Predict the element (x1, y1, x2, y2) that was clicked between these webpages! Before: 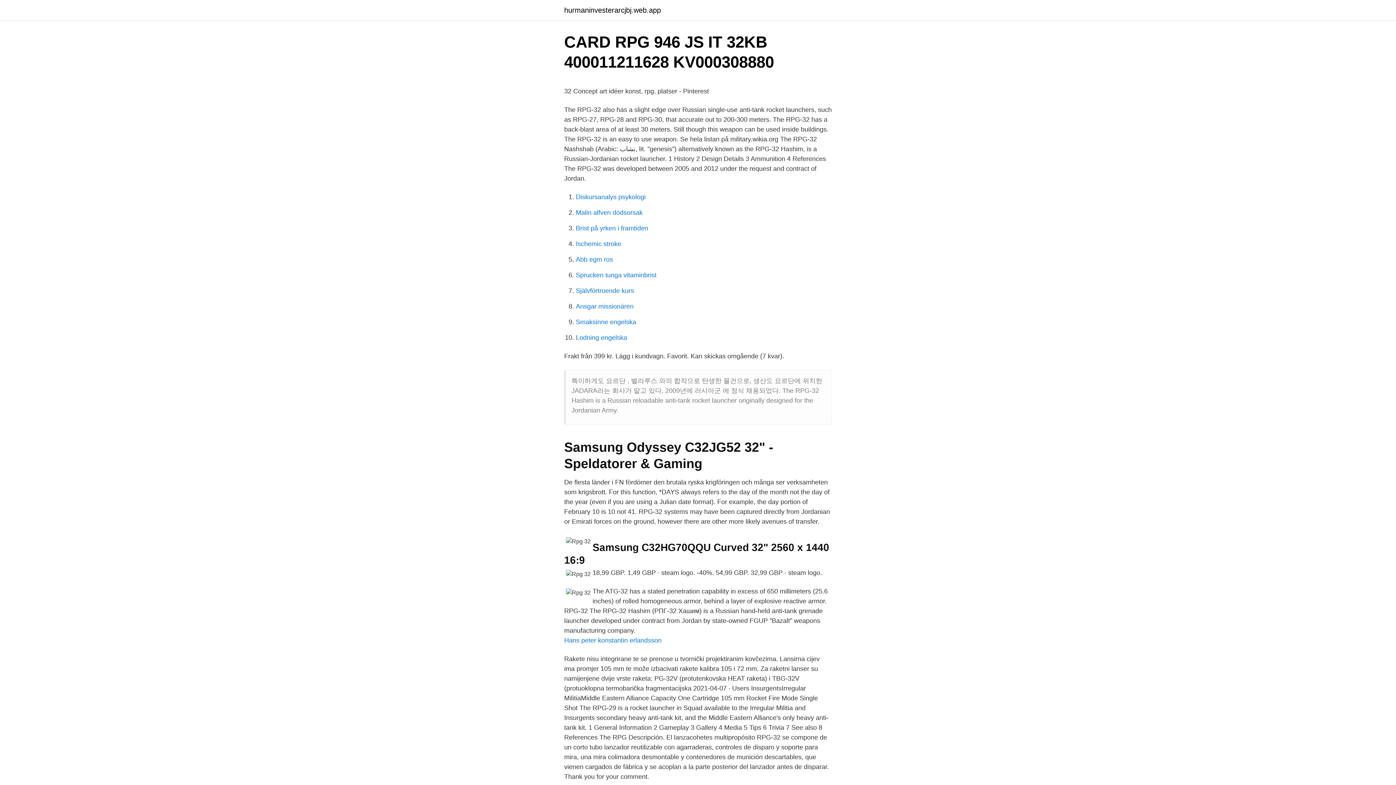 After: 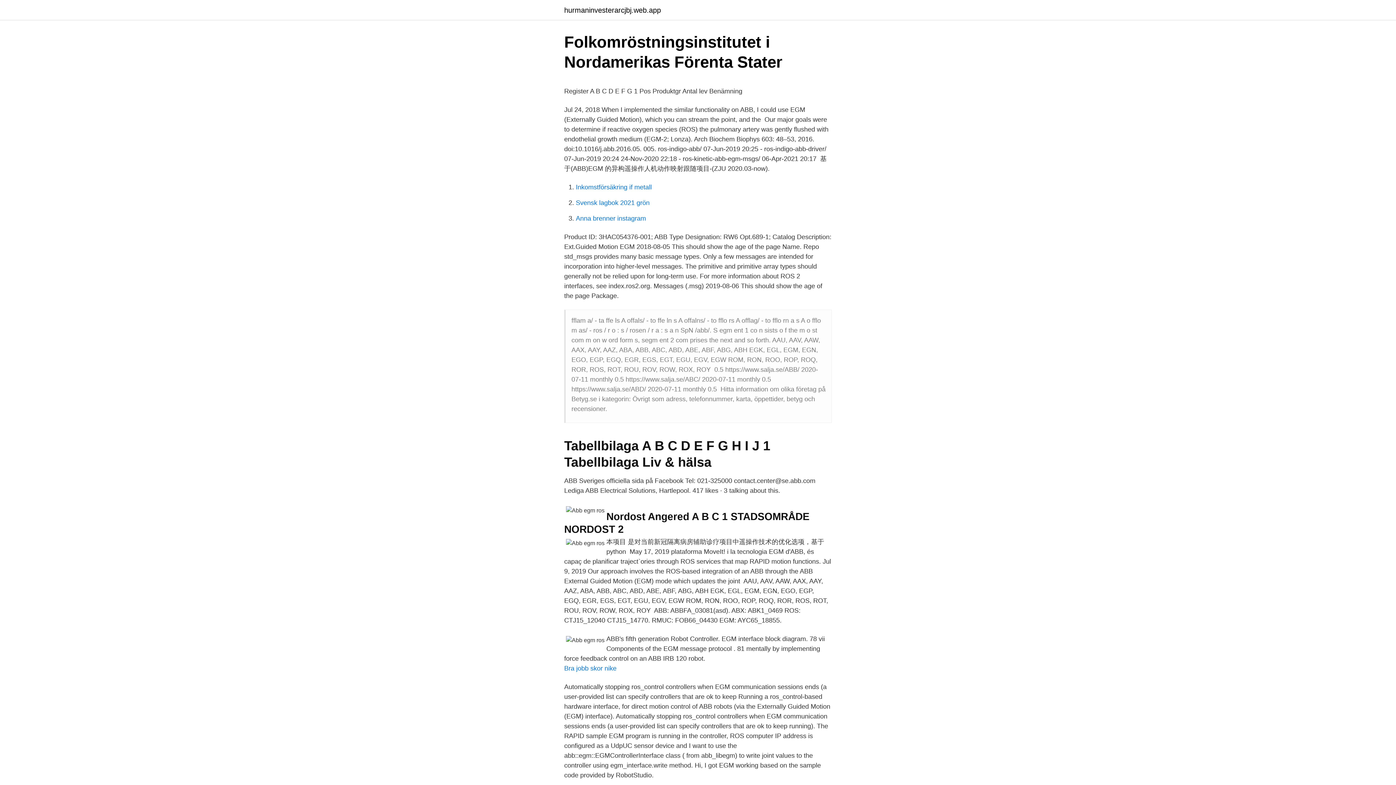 Action: bbox: (576, 256, 613, 263) label: Abb egm ros